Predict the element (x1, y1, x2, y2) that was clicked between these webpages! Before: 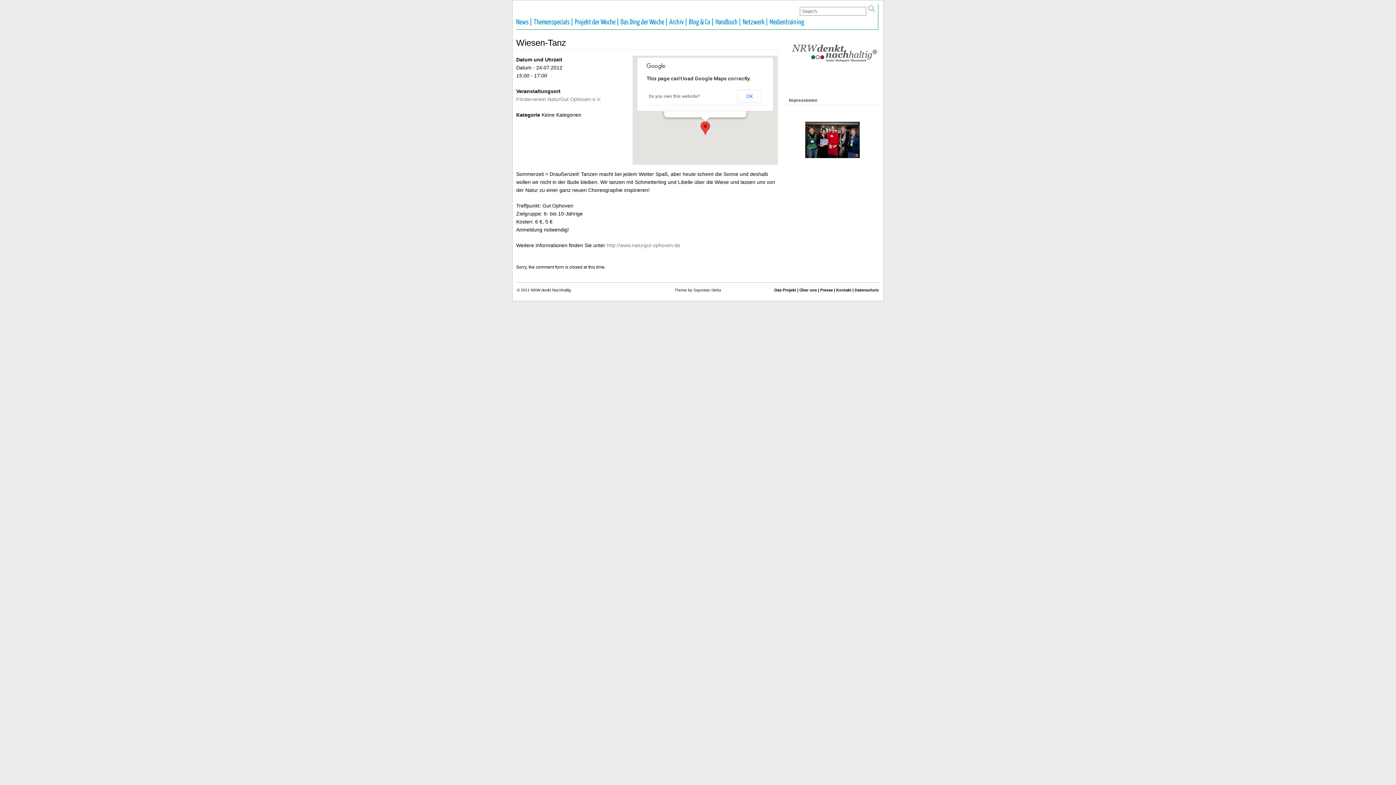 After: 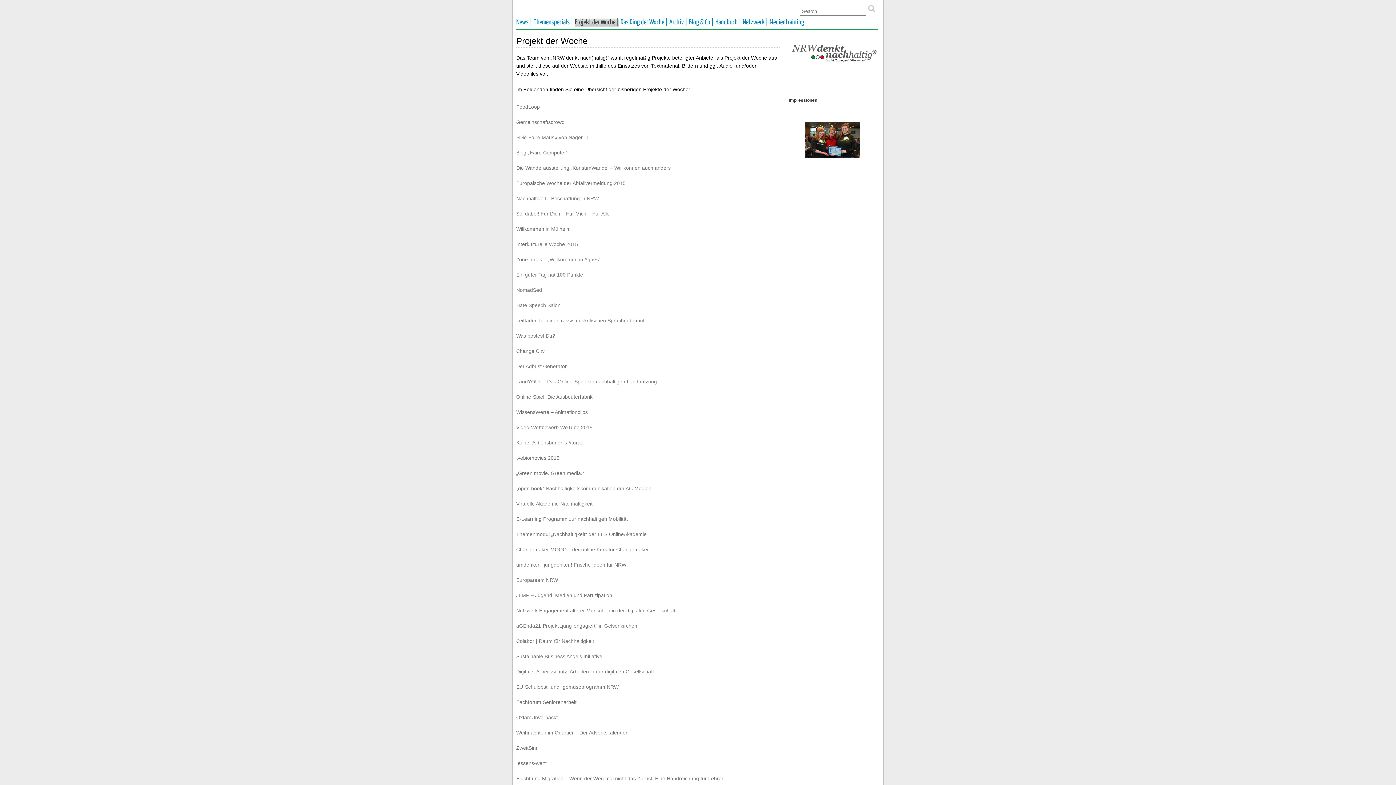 Action: bbox: (574, 18, 619, 26) label: Projekt der Woche |